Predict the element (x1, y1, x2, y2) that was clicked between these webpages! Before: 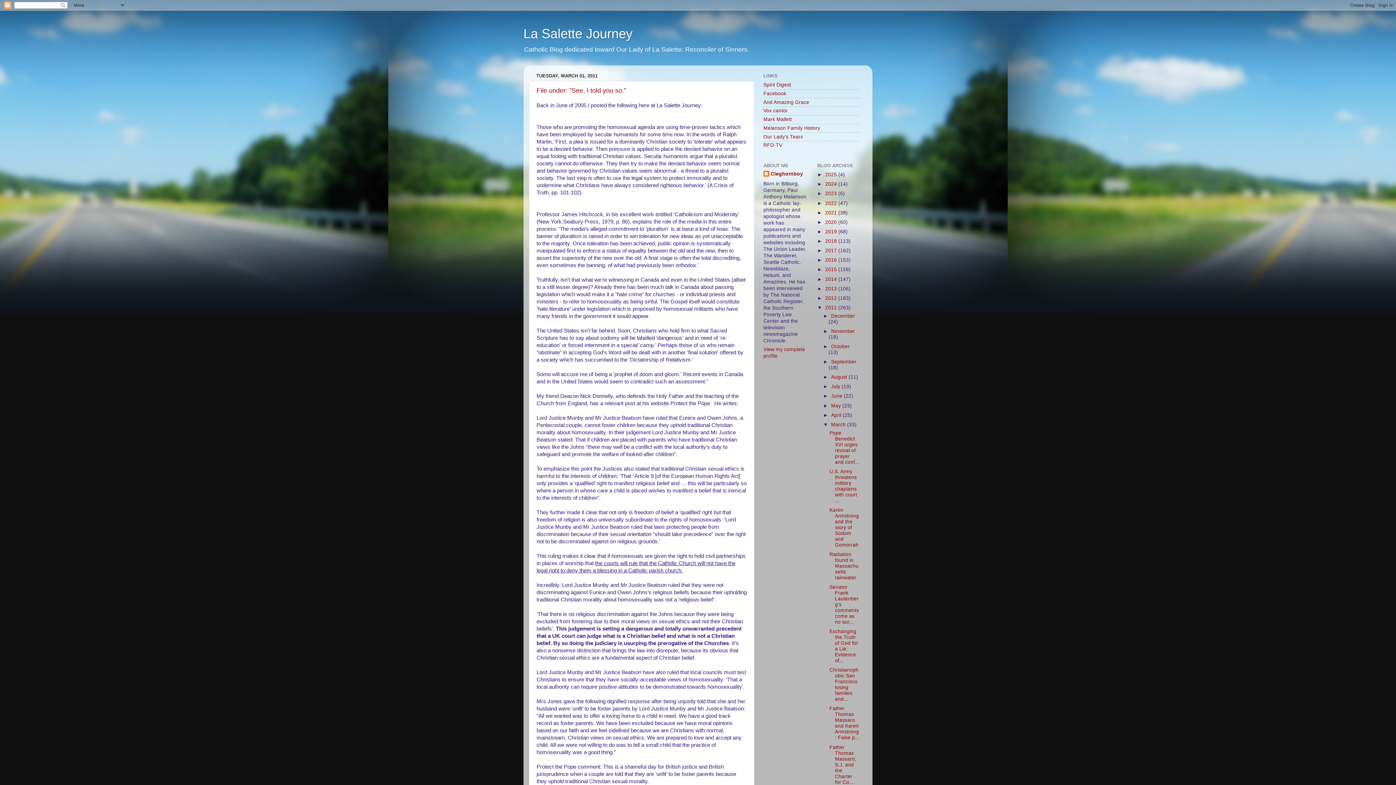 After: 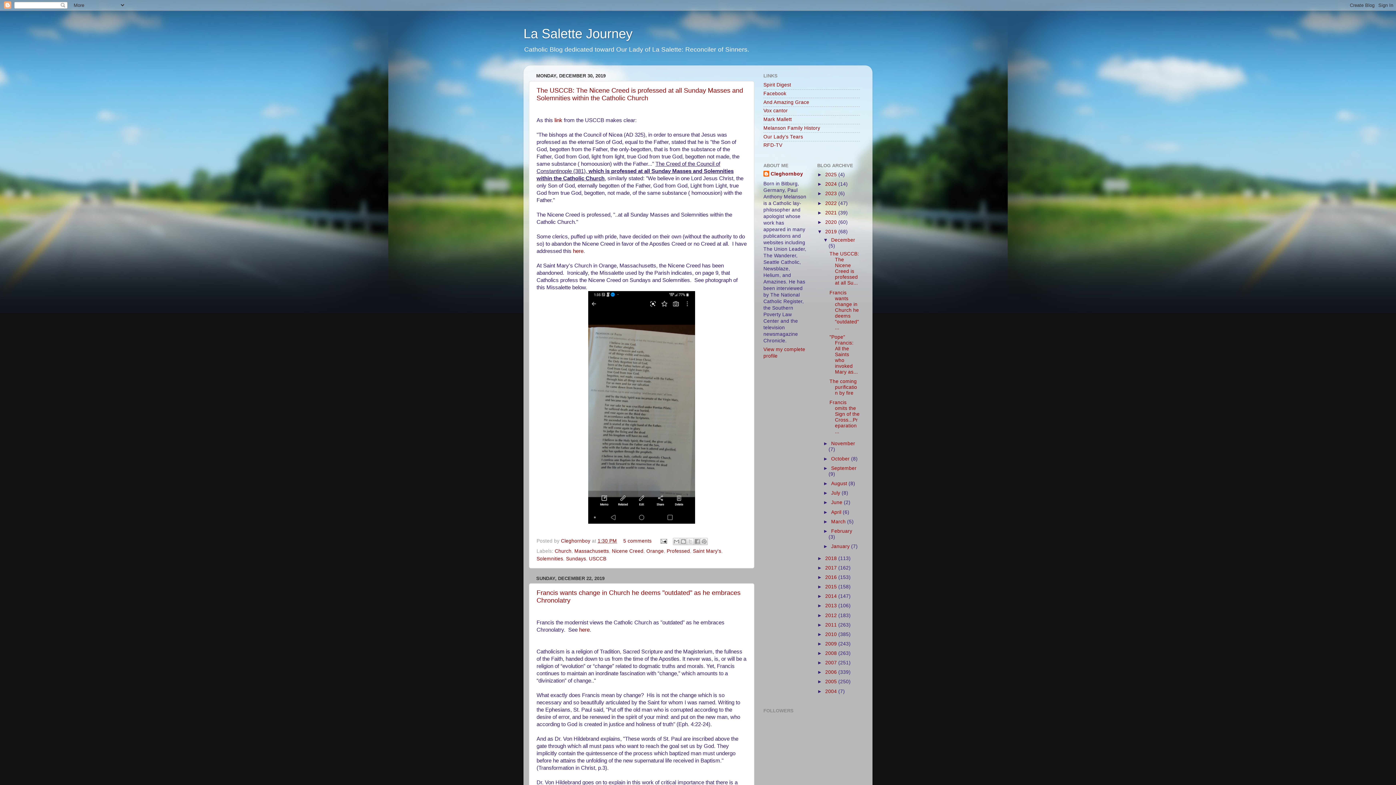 Action: label: 2019  bbox: (825, 229, 838, 234)